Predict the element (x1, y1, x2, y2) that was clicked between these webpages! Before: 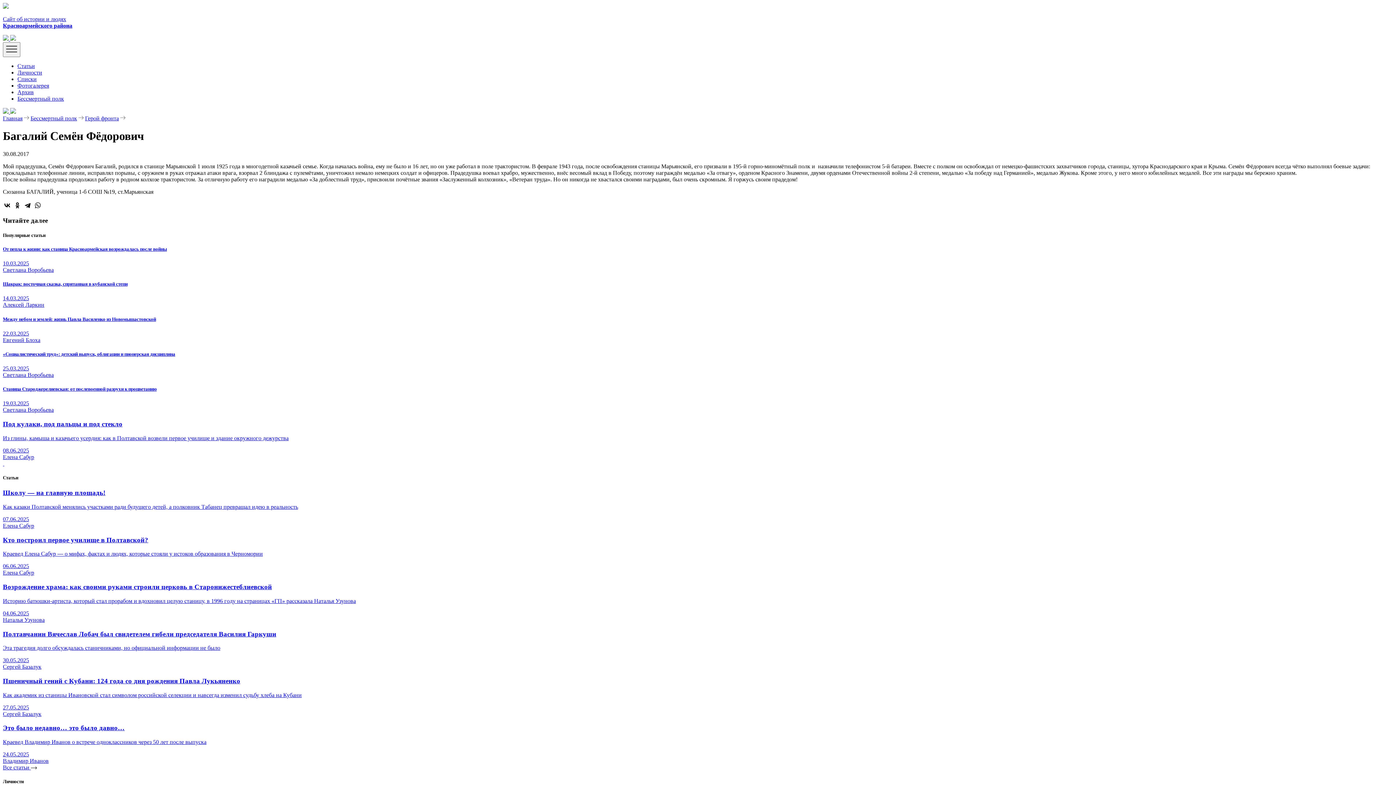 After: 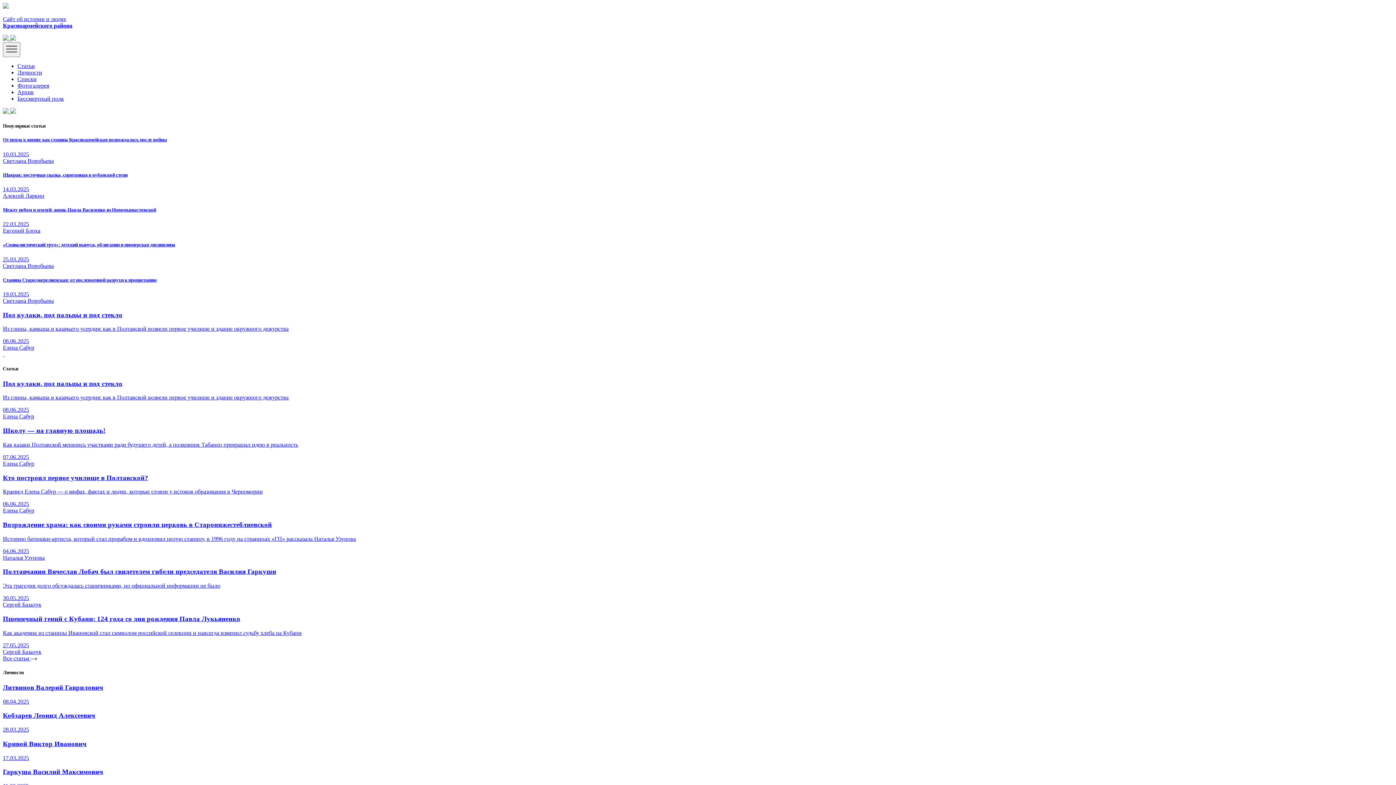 Action: bbox: (2, 115, 22, 121) label: Главная